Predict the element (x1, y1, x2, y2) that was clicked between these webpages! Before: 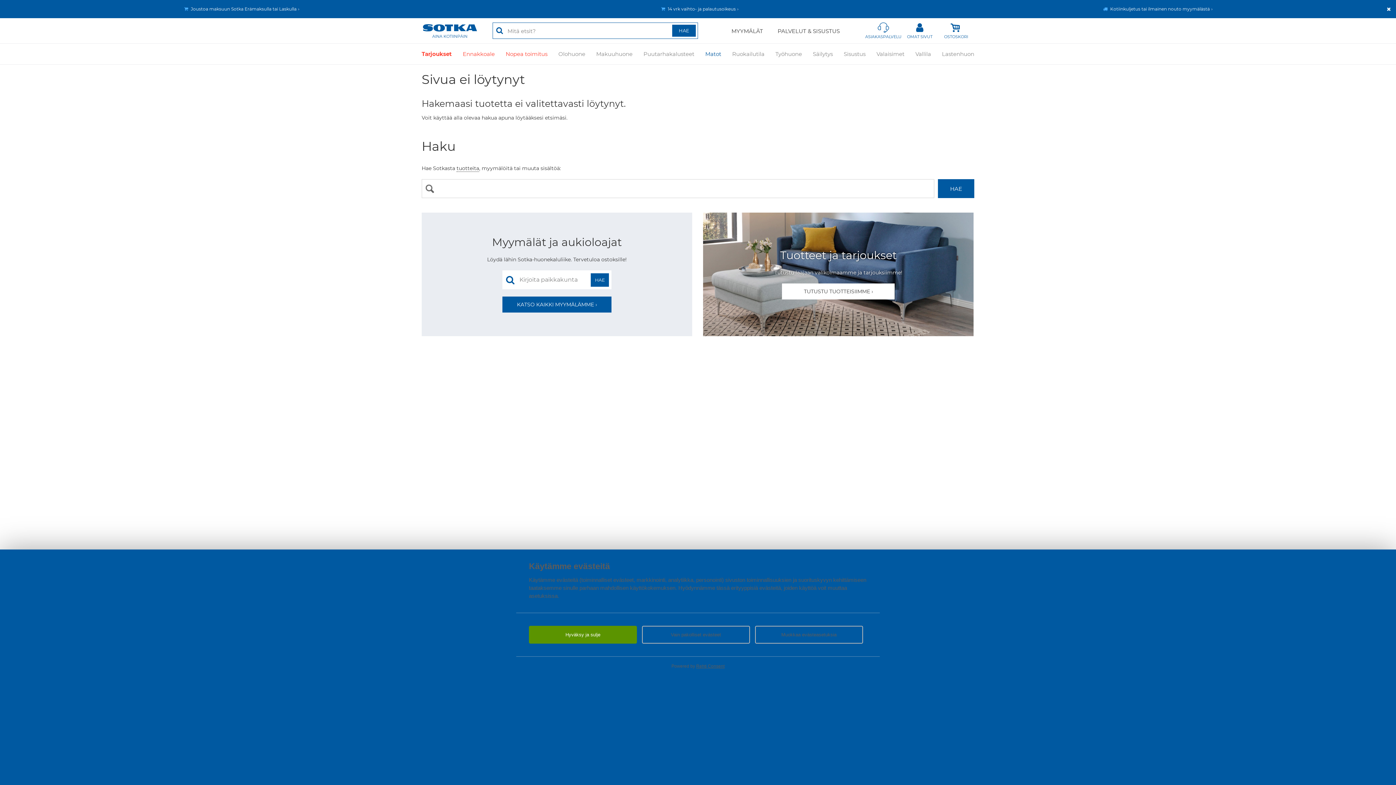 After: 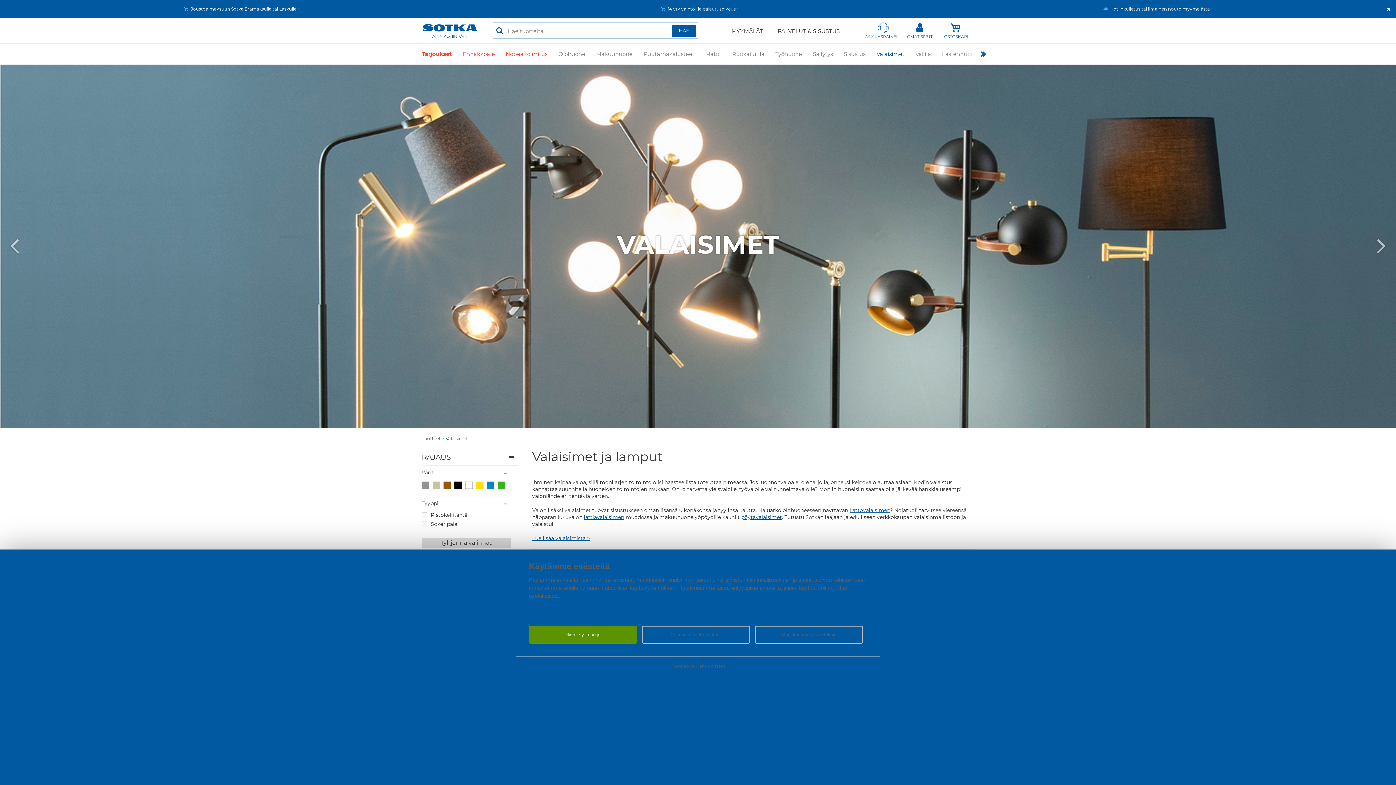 Action: bbox: (876, 43, 904, 64) label: Valaisimet